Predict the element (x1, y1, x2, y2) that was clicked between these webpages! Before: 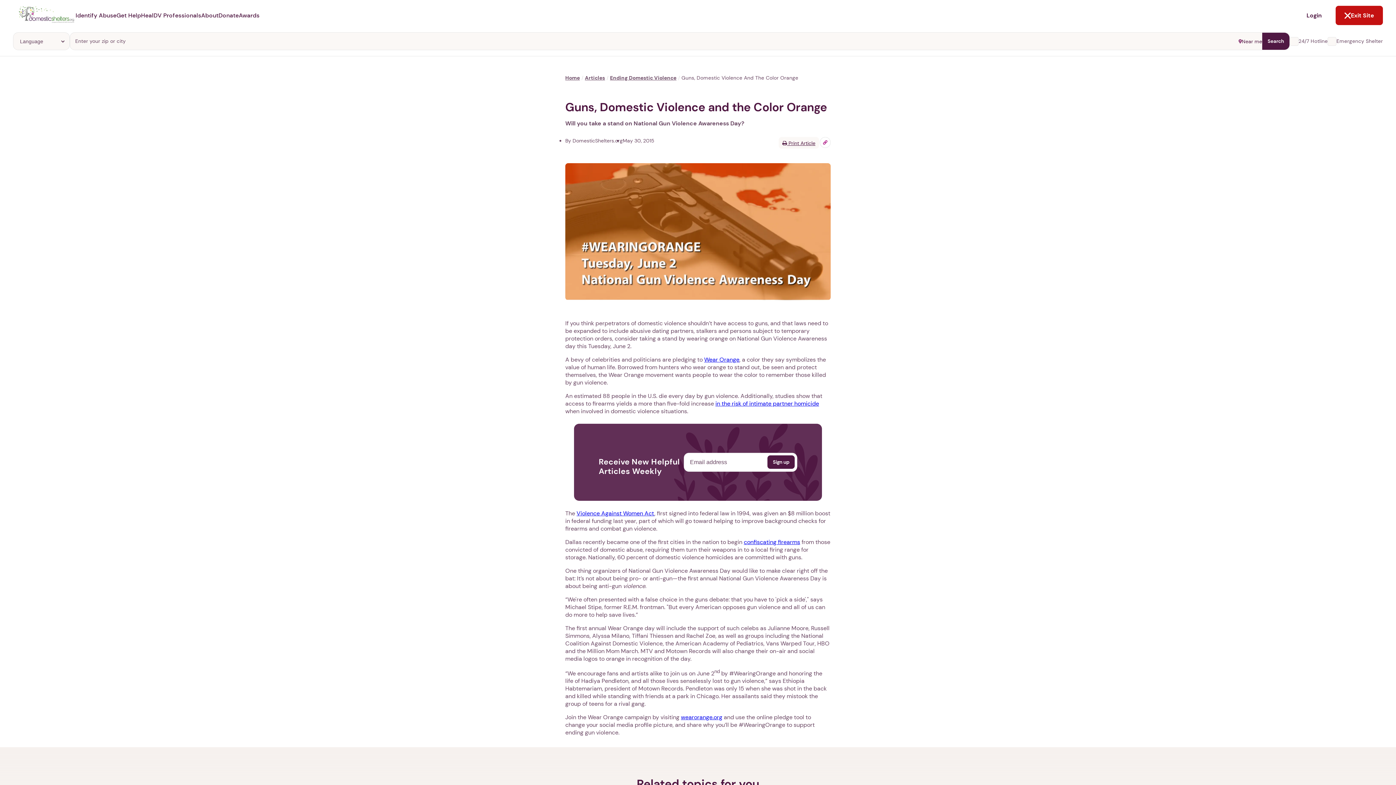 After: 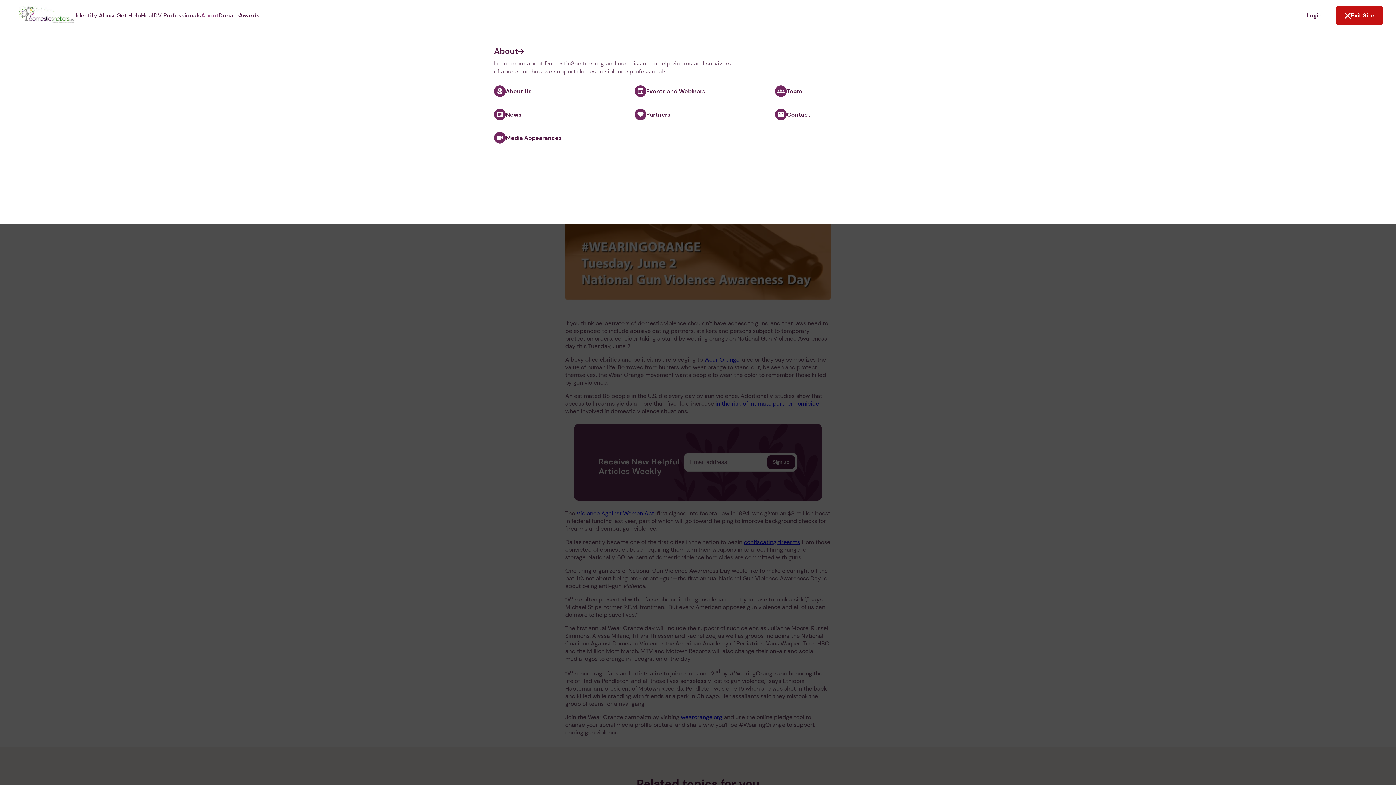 Action: label: About bbox: (201, 11, 218, 19)